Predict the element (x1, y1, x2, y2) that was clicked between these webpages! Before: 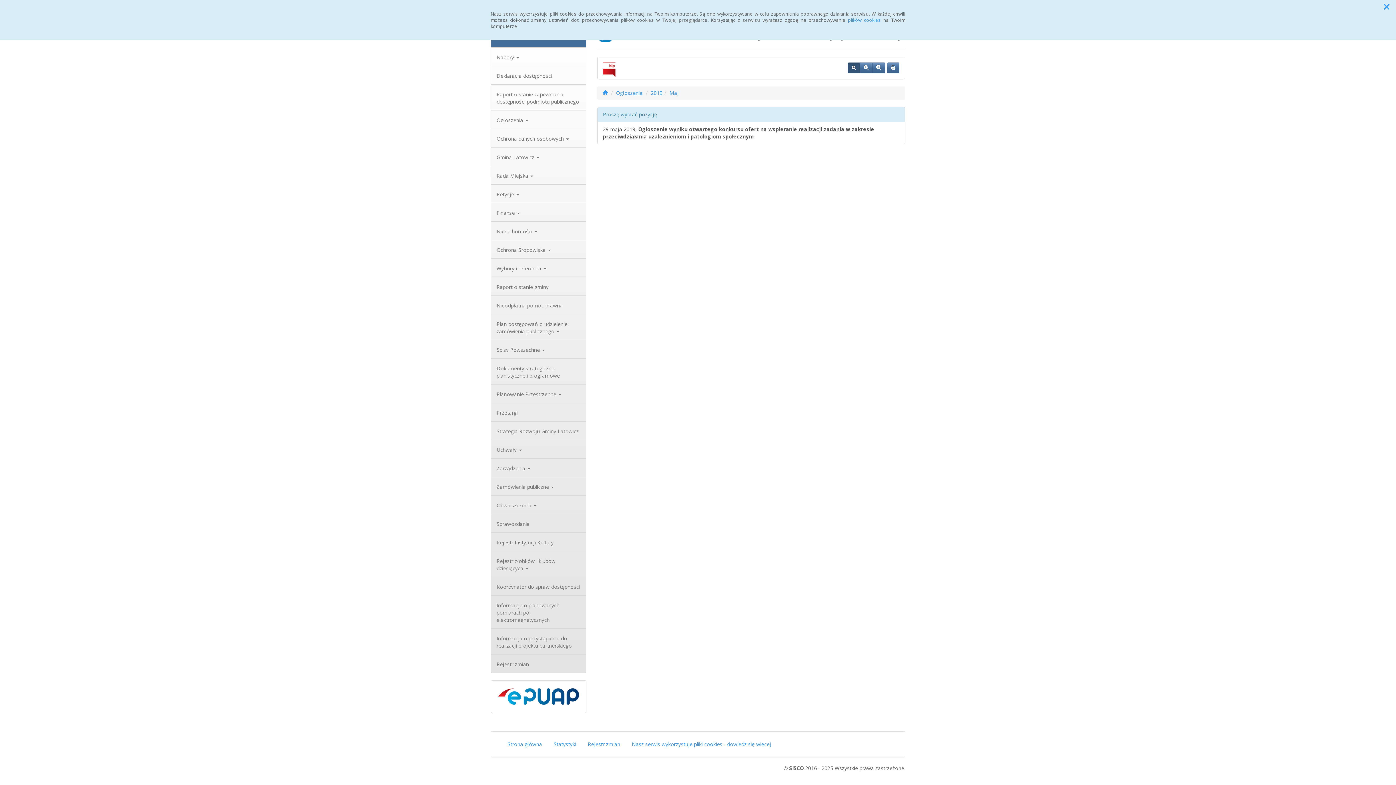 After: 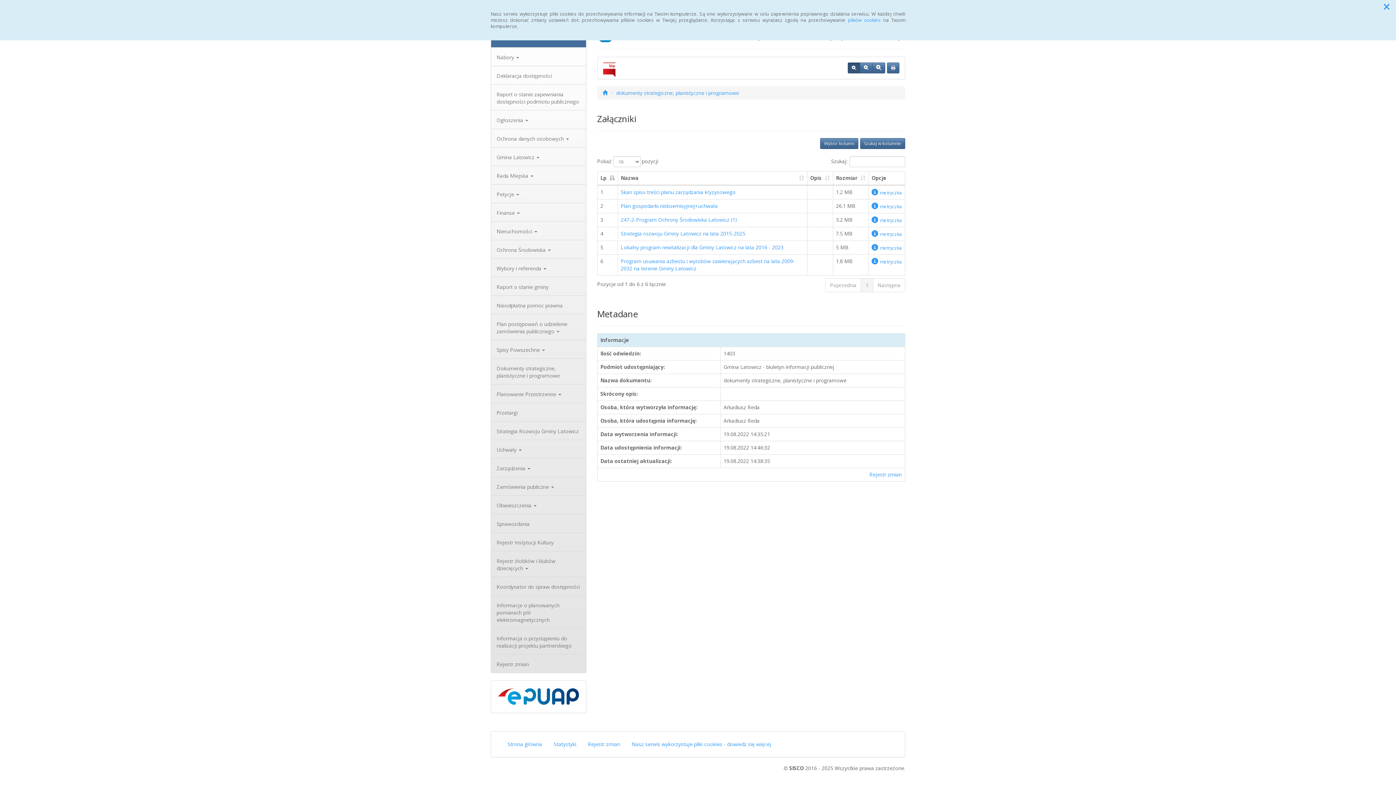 Action: bbox: (491, 358, 586, 384) label: Dokumenty strategiczne, planistyczne i programowe